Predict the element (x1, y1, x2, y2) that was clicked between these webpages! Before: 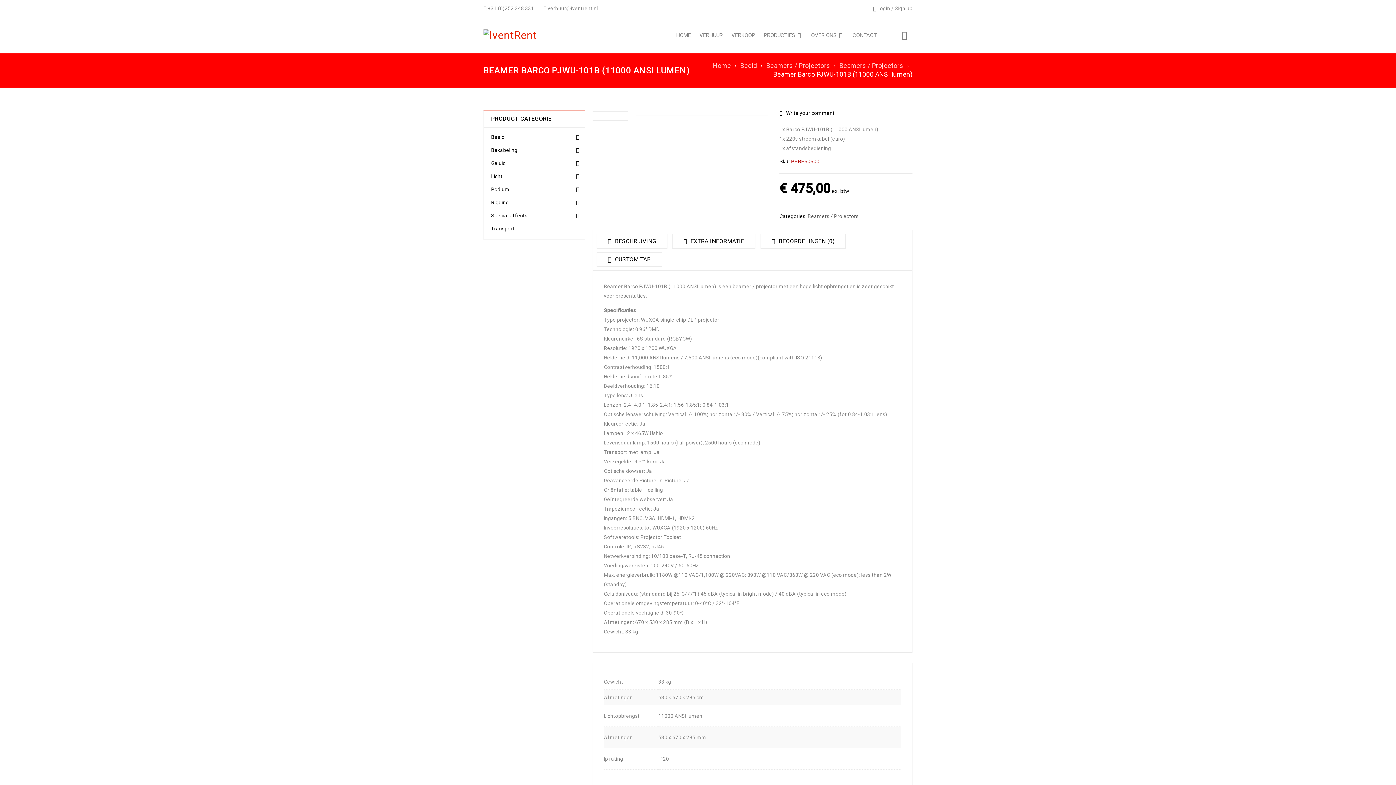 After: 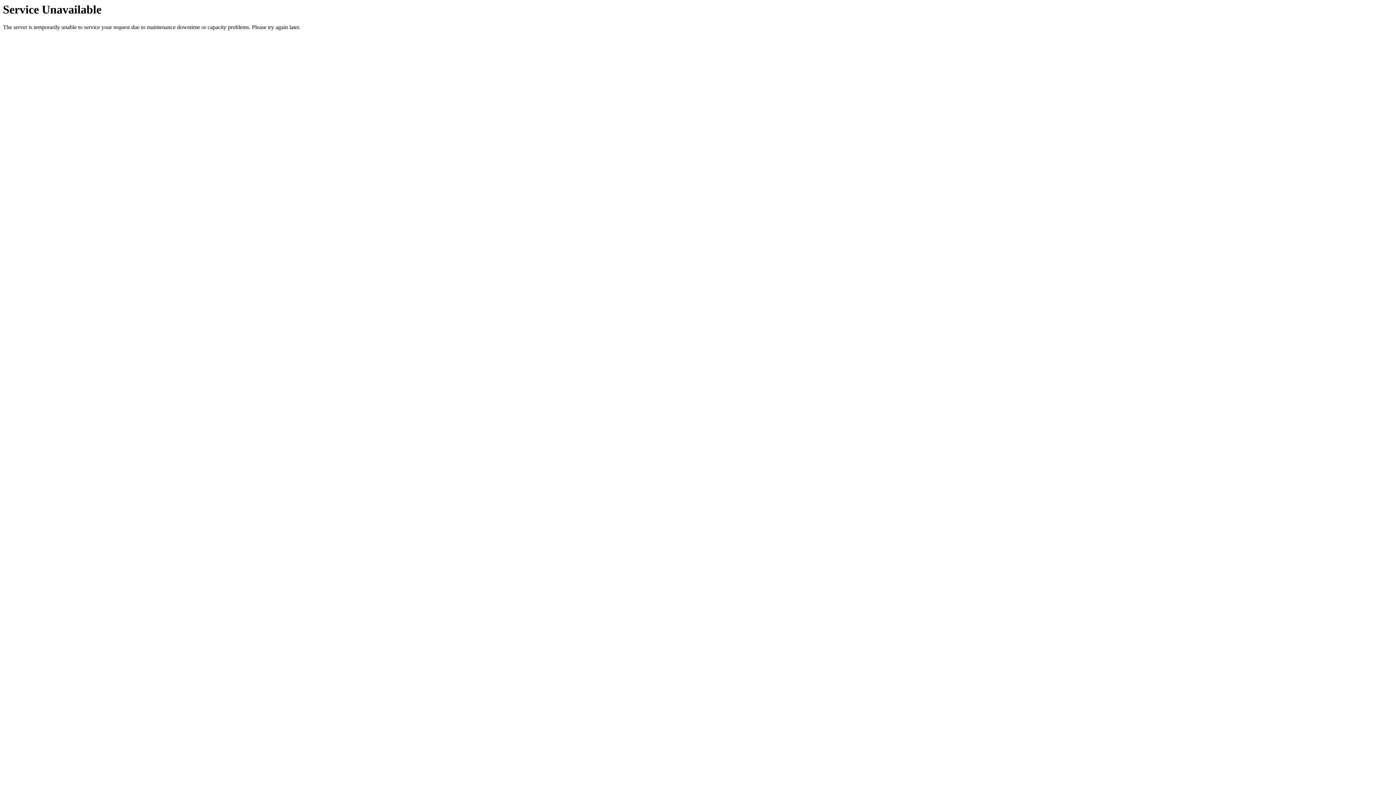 Action: bbox: (676, 17, 690, 53) label: HOME